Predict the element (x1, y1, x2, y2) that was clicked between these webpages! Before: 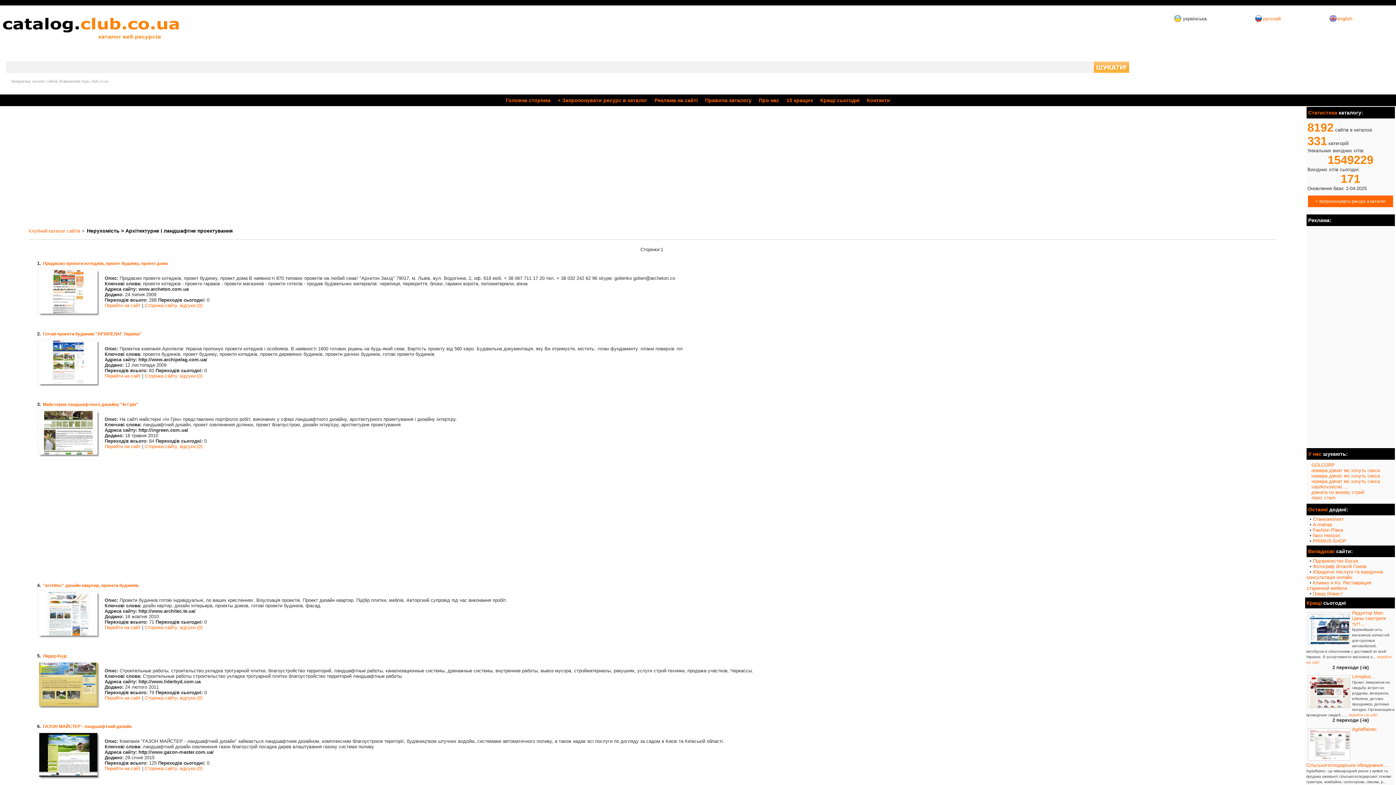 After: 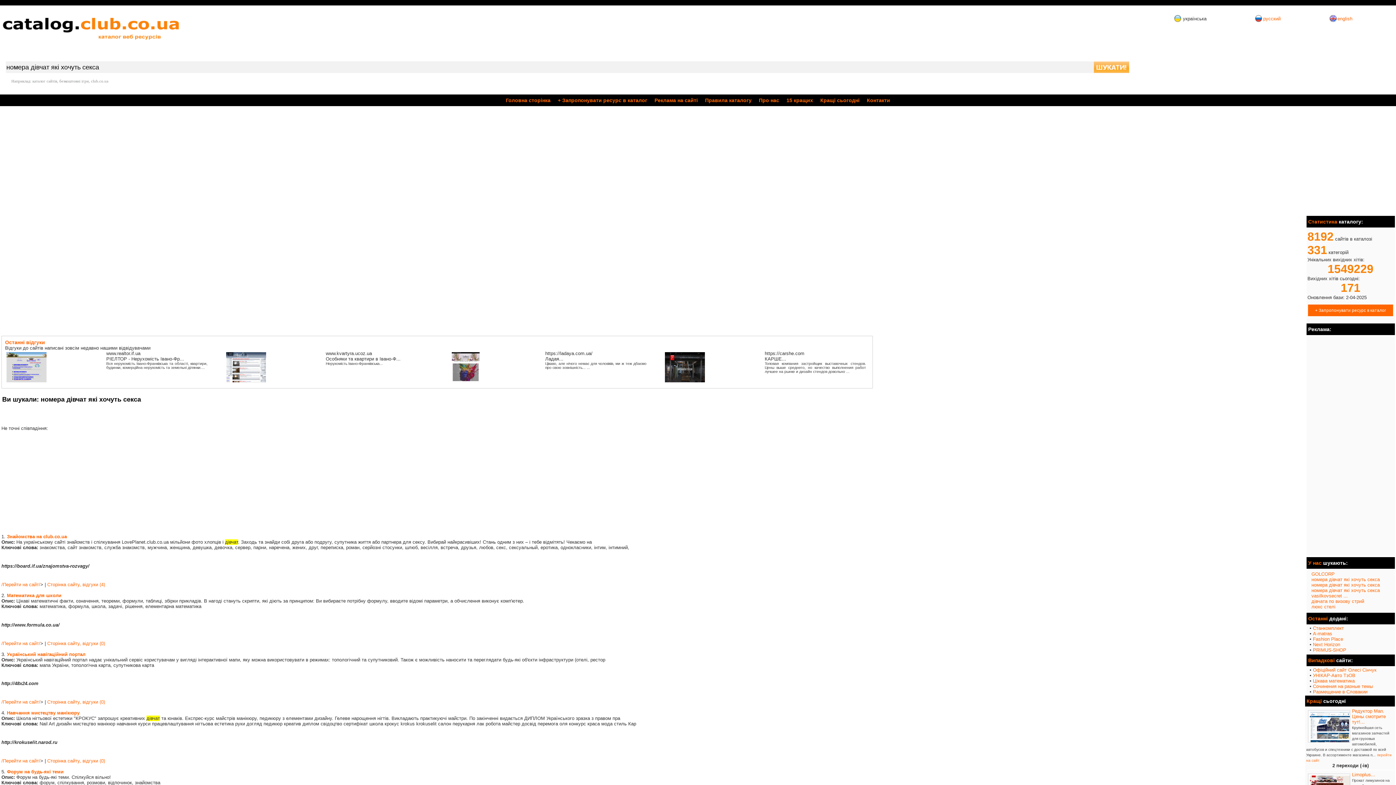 Action: label: номера дівчат які хочуть секса bbox: (1311, 473, 1380, 478)